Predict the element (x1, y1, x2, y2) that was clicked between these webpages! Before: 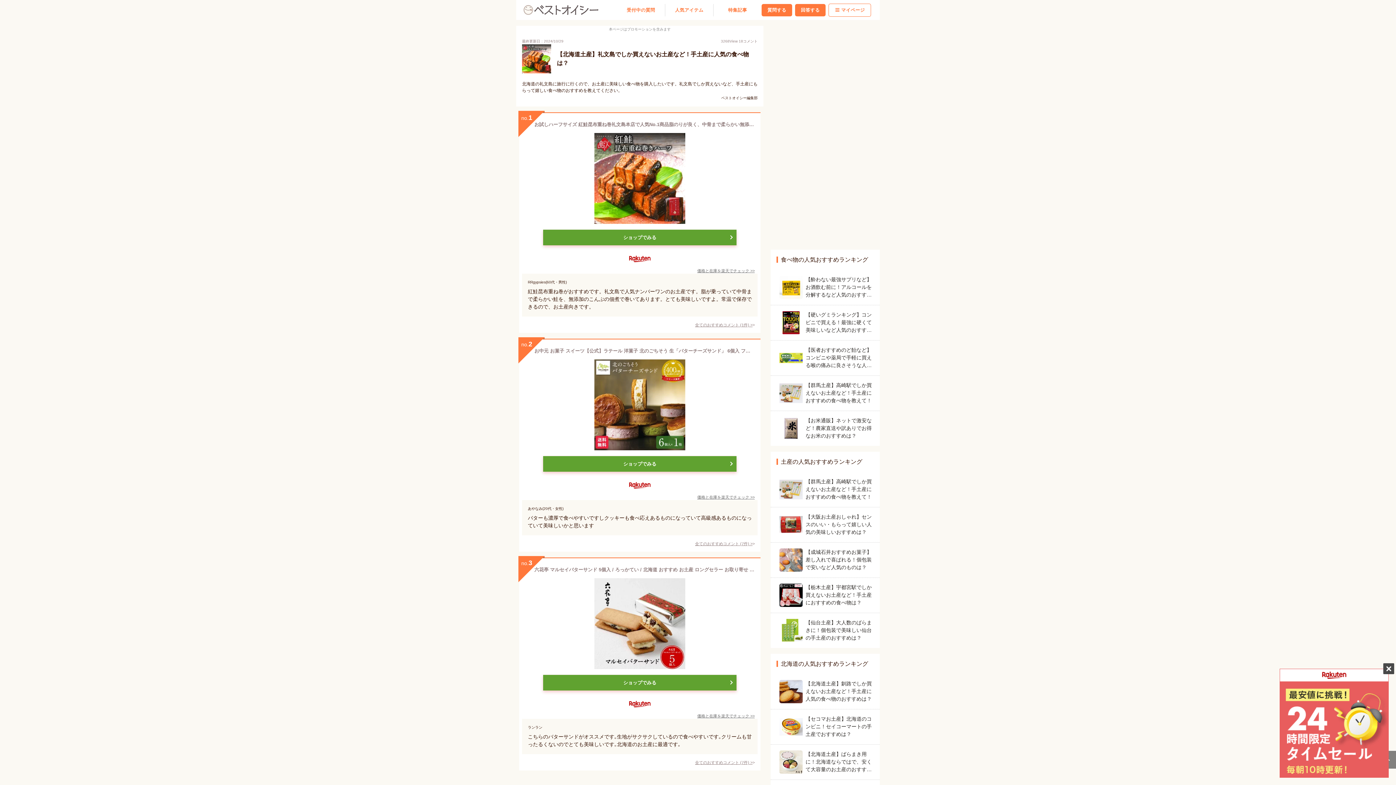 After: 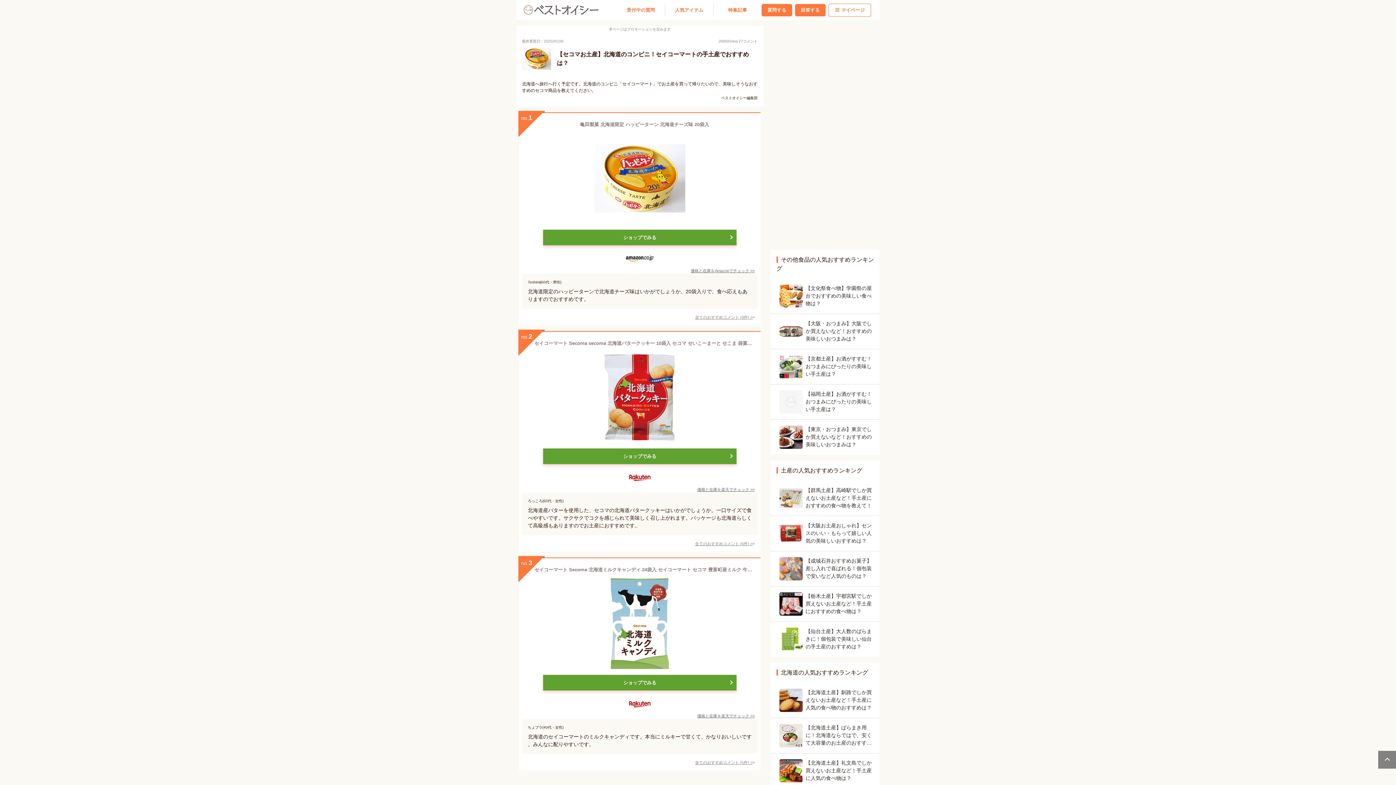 Action: label: 【セコマお土産】北海道のコンビニ！セイコーマートの手土産でおすすめは？ bbox: (779, 715, 871, 738)